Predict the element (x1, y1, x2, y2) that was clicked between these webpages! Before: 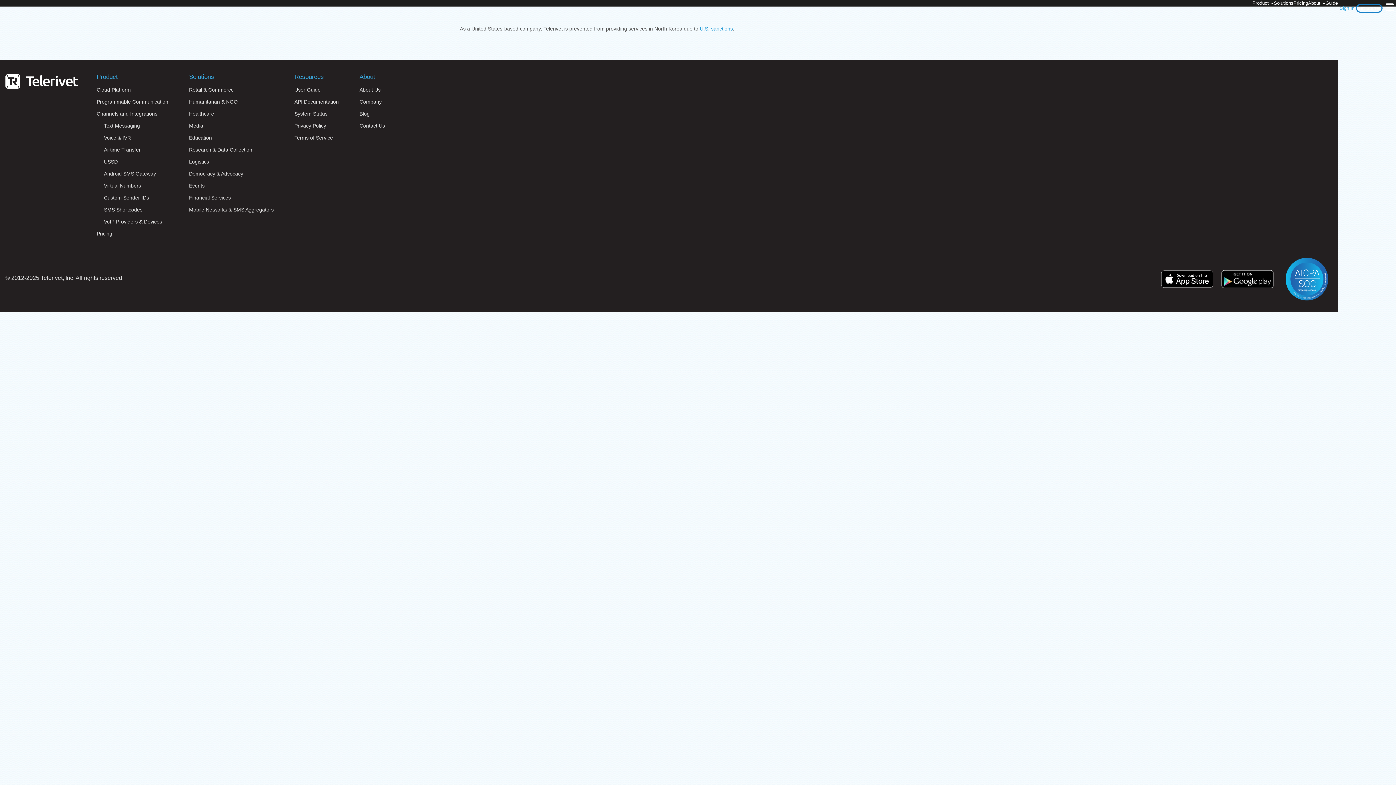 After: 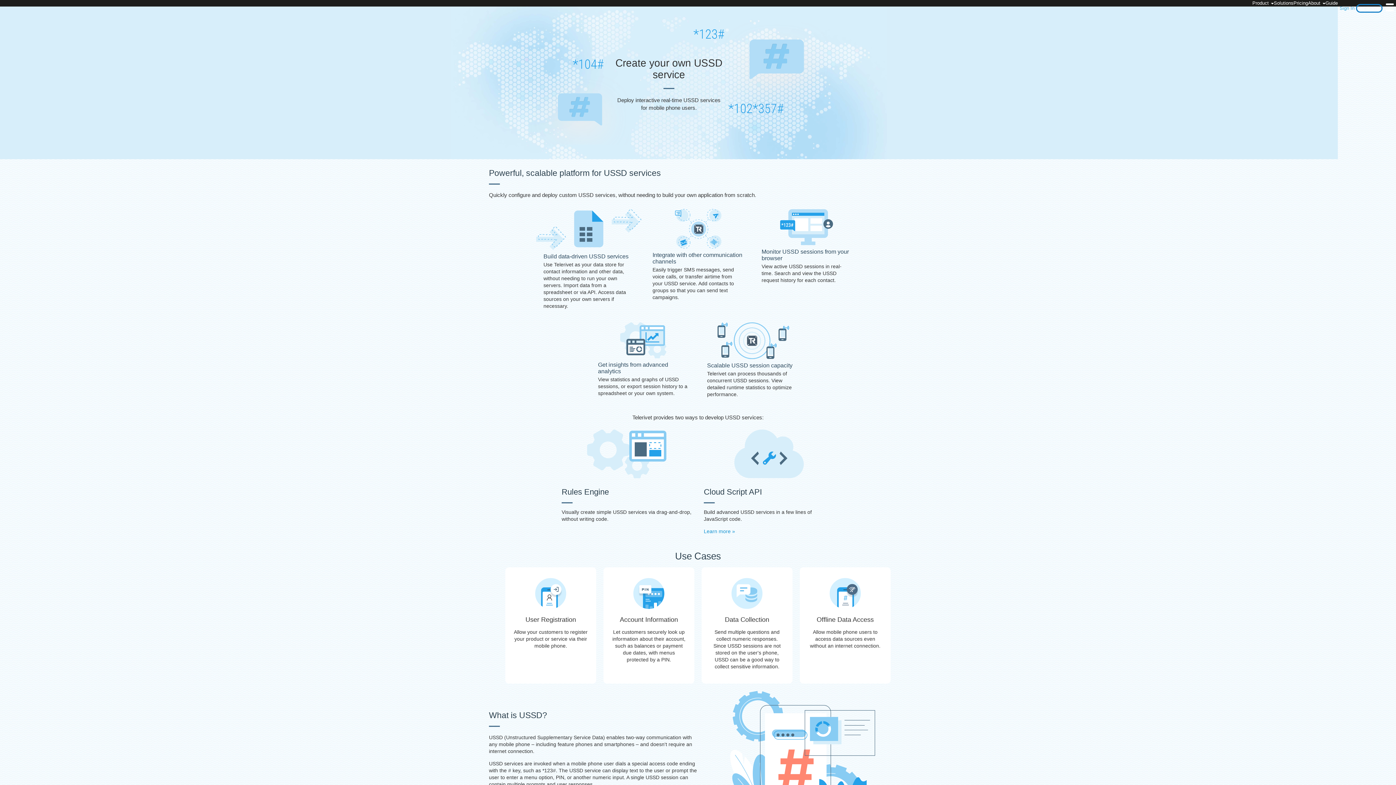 Action: bbox: (100, 156, 172, 167) label: USSD